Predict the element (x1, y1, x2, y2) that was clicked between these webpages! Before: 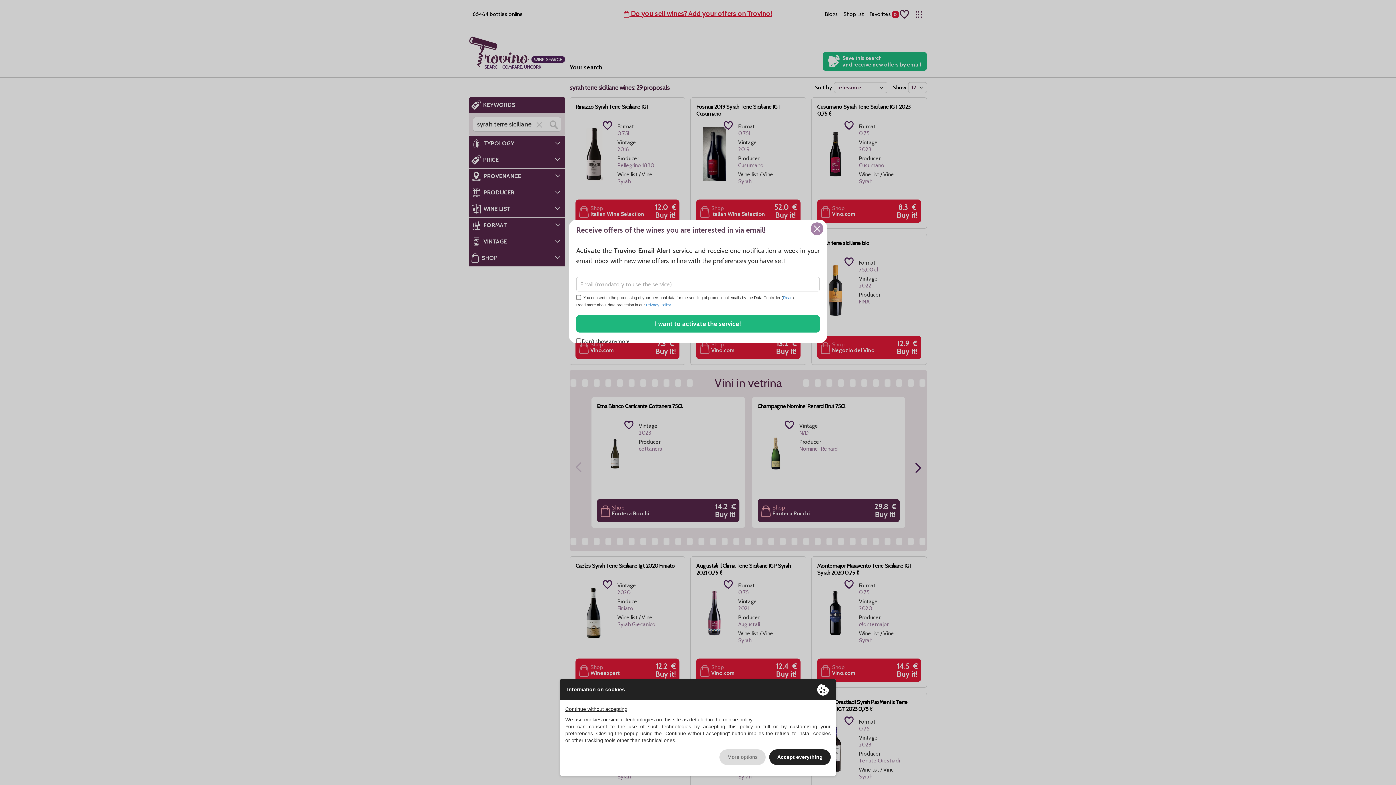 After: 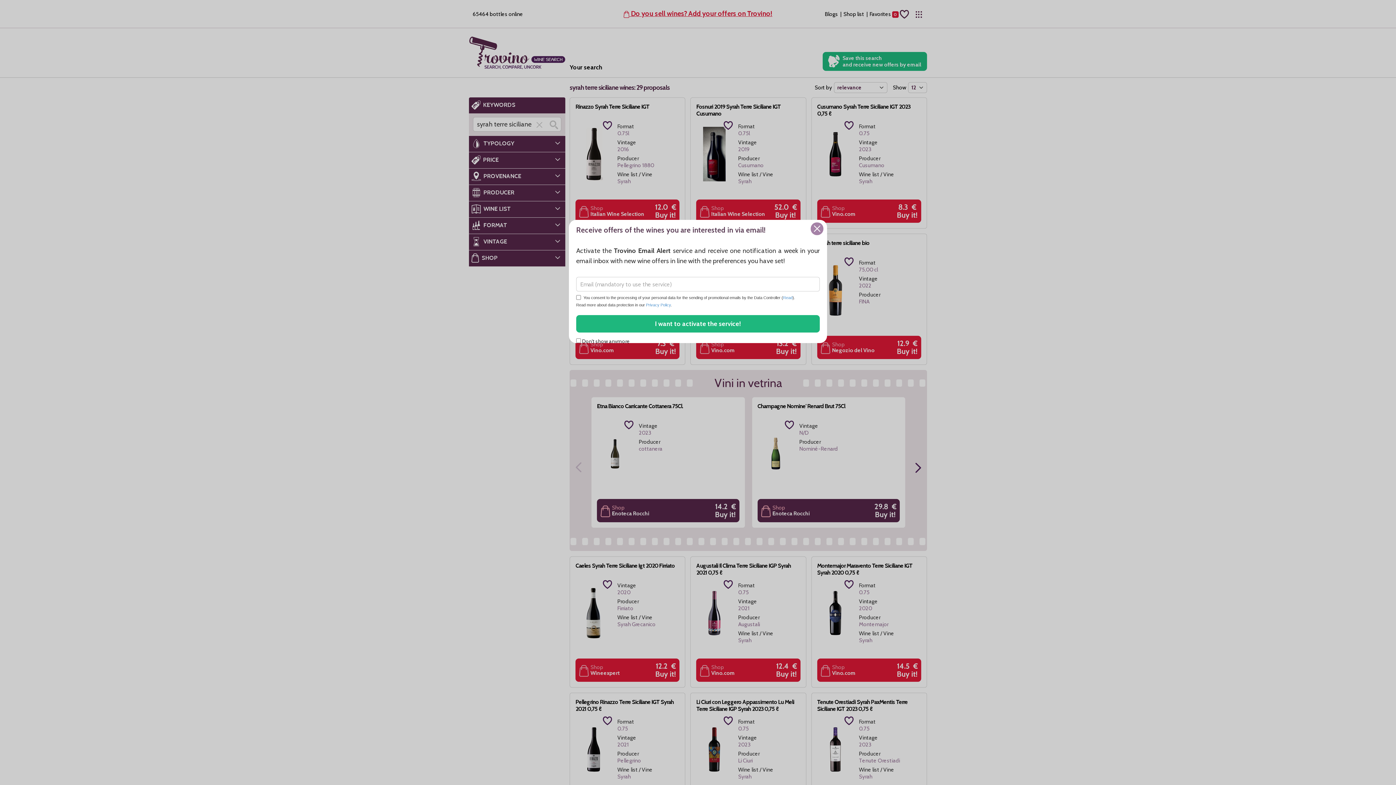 Action: bbox: (565, 706, 627, 713) label: Continue without accepting